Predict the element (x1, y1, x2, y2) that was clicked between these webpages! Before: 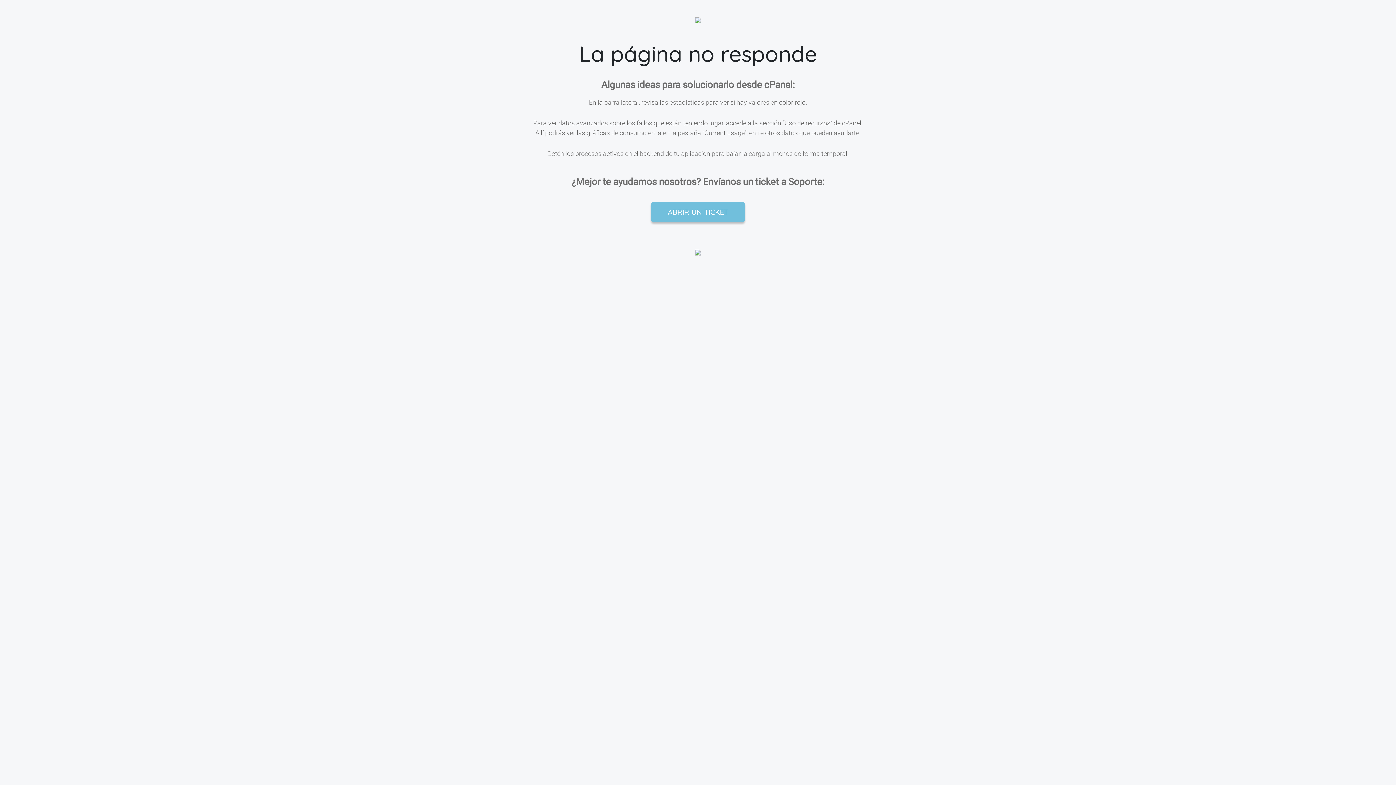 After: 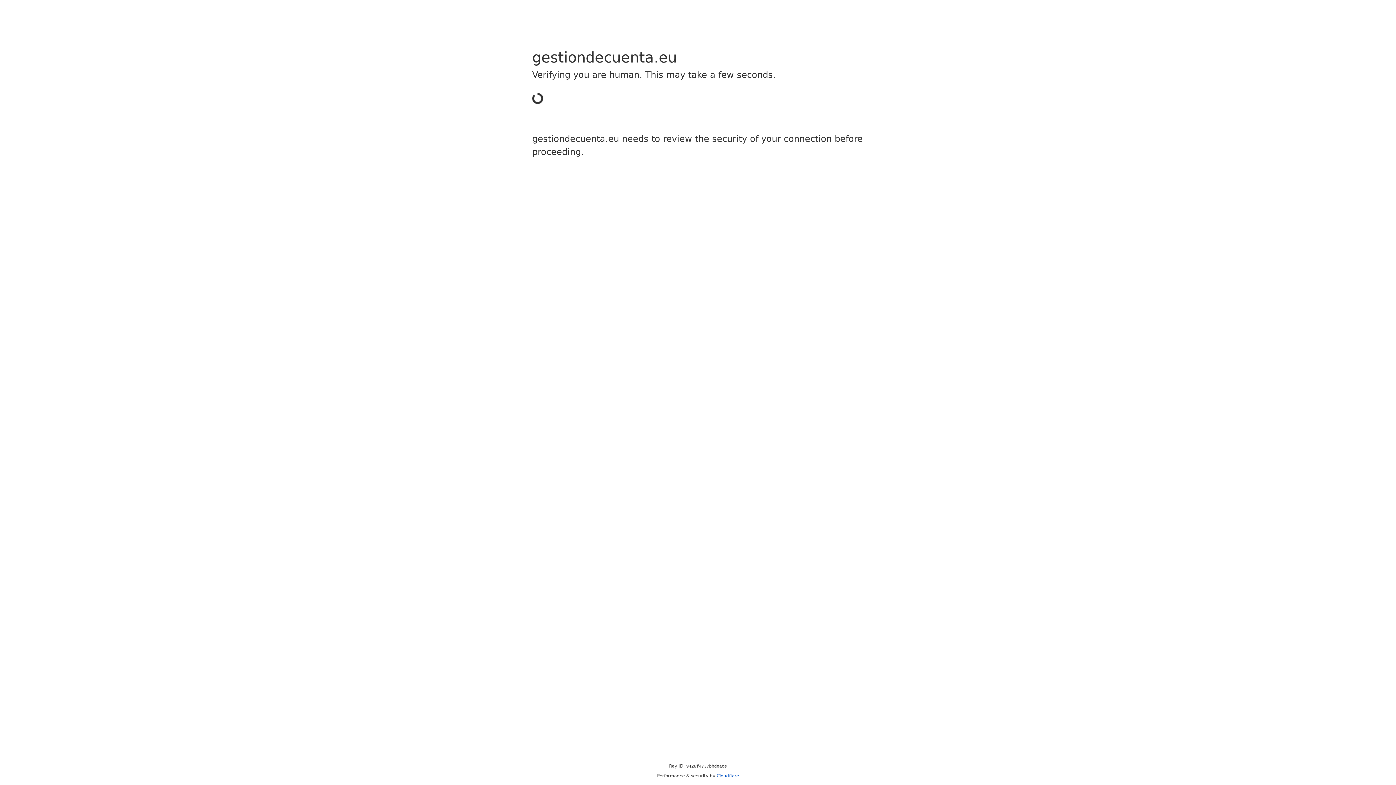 Action: label: ABRIR UN TICKET bbox: (651, 202, 745, 222)